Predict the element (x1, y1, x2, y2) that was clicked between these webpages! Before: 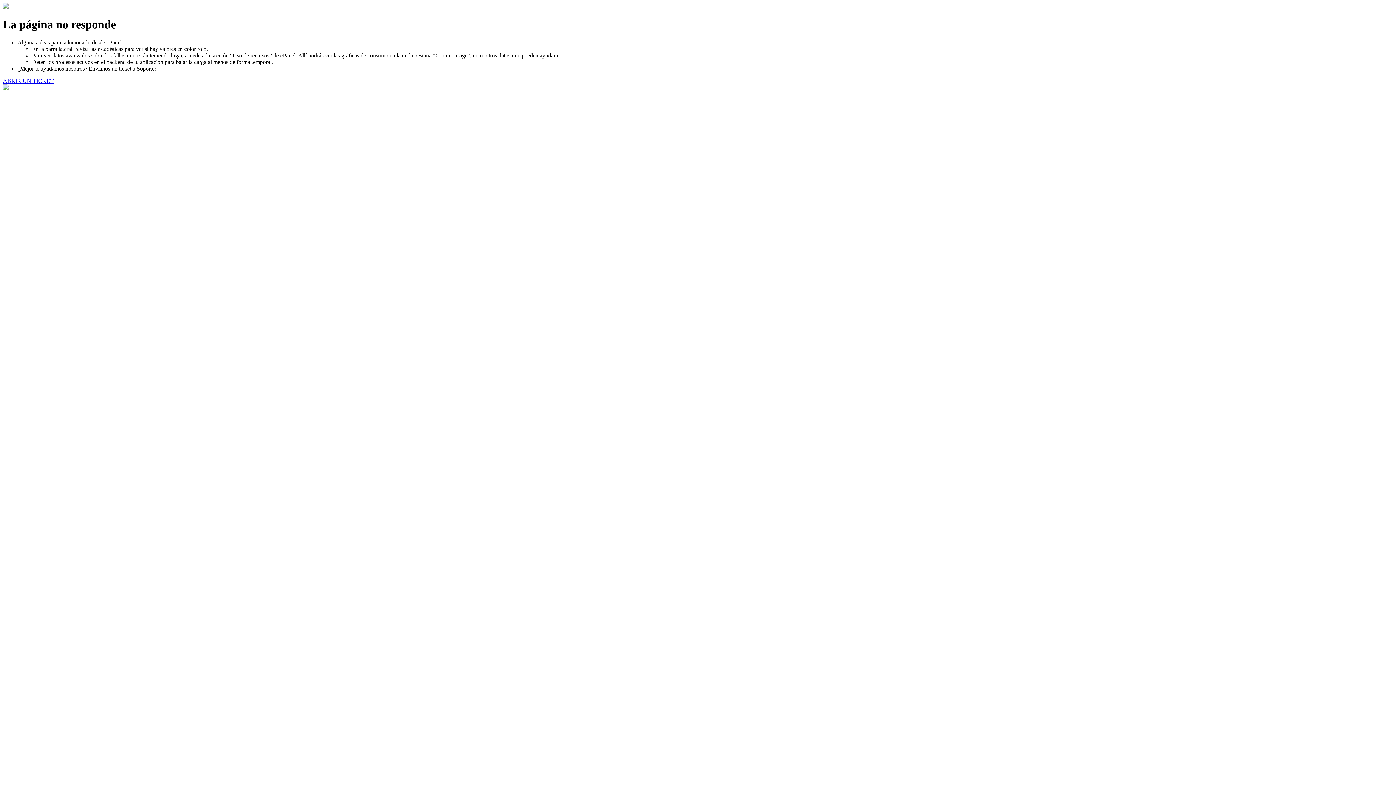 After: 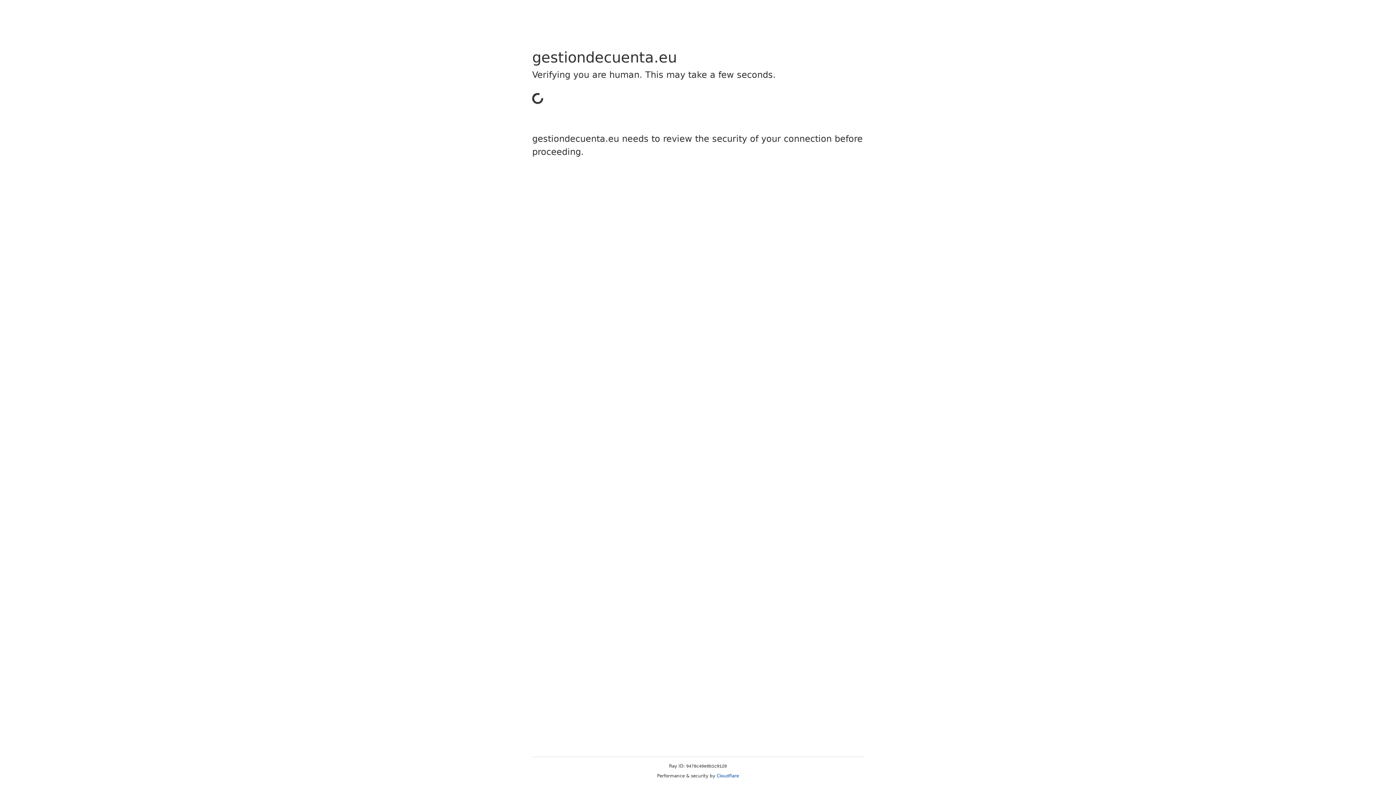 Action: label: ABRIR UN TICKET bbox: (2, 77, 53, 83)